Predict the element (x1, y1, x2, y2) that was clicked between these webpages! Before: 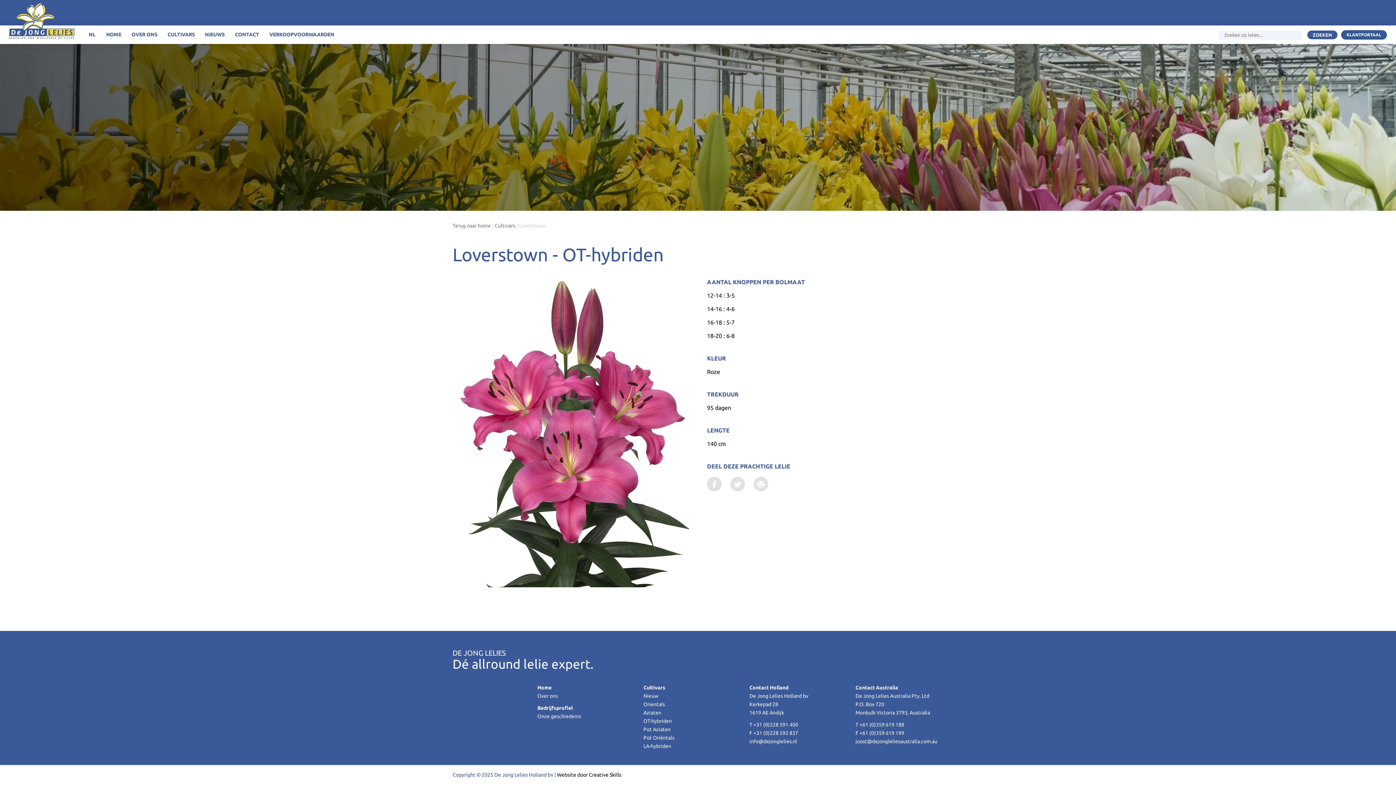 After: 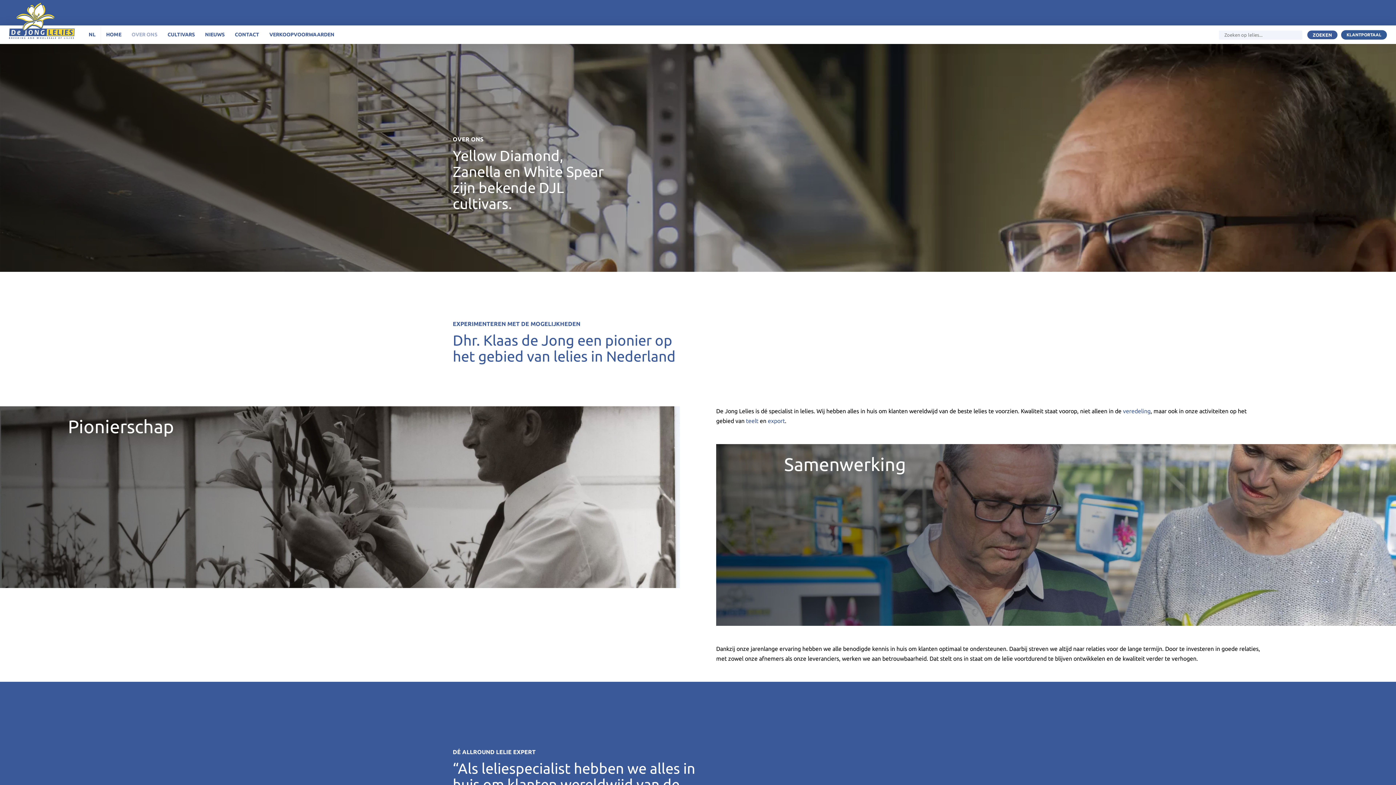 Action: label: Over ons bbox: (537, 693, 557, 699)